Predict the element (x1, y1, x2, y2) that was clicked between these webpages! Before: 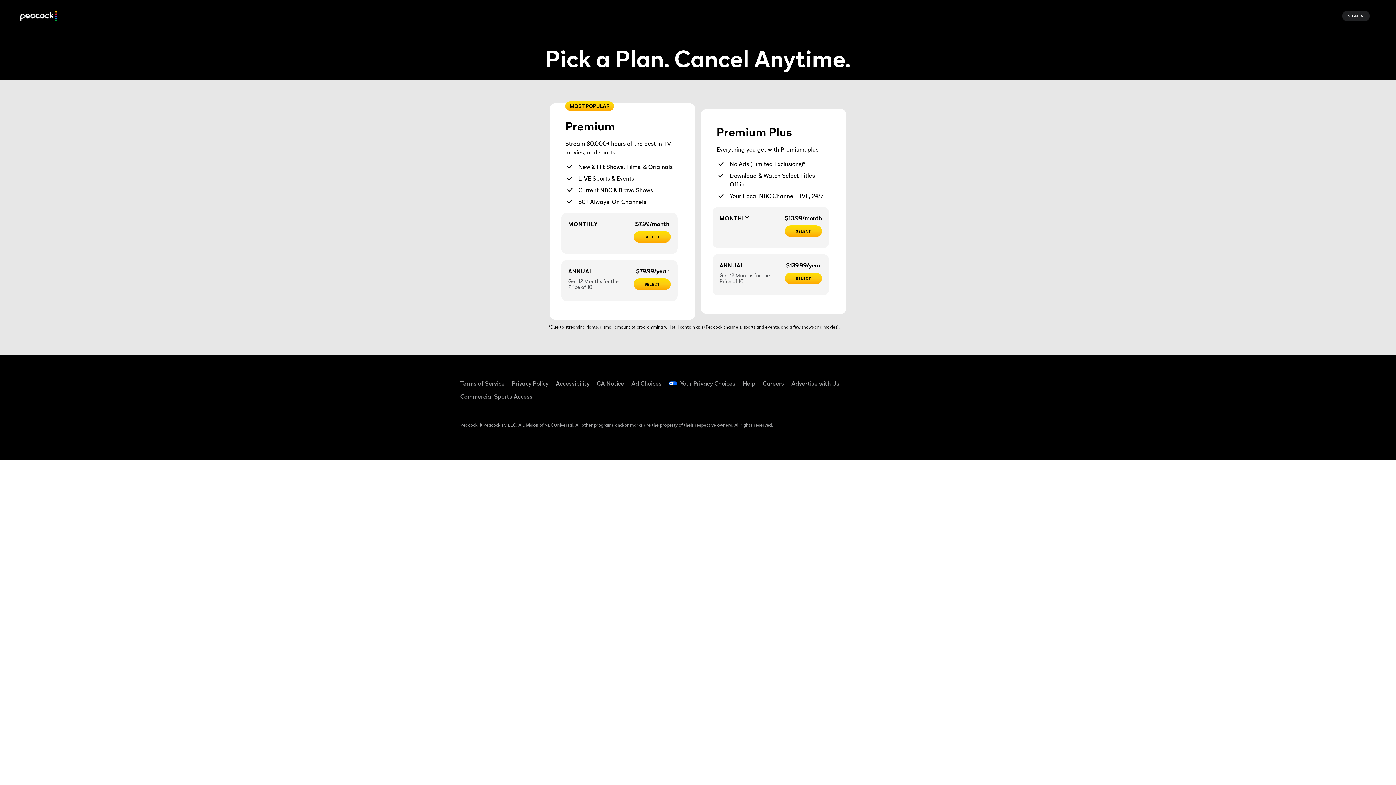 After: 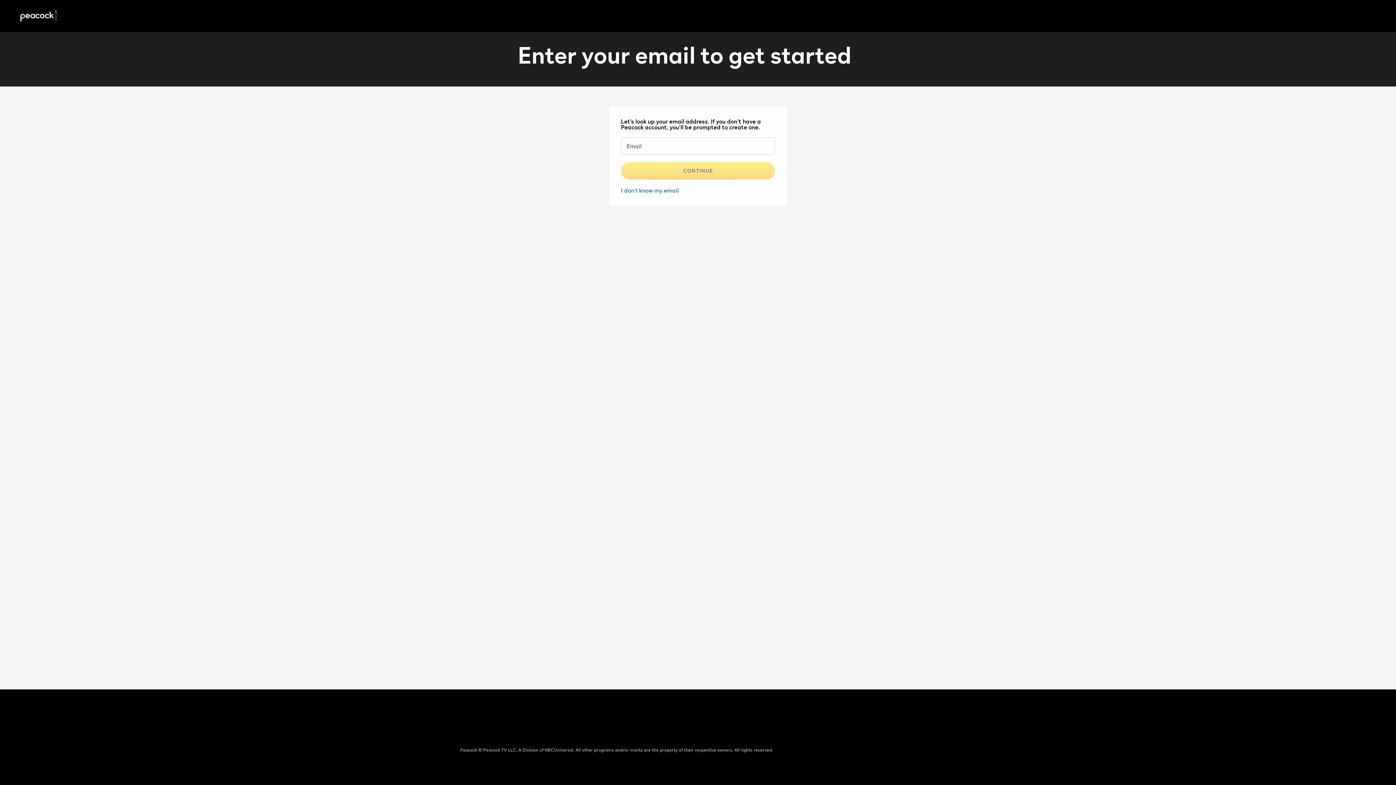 Action: bbox: (1342, 10, 1370, 21) label: Sign In